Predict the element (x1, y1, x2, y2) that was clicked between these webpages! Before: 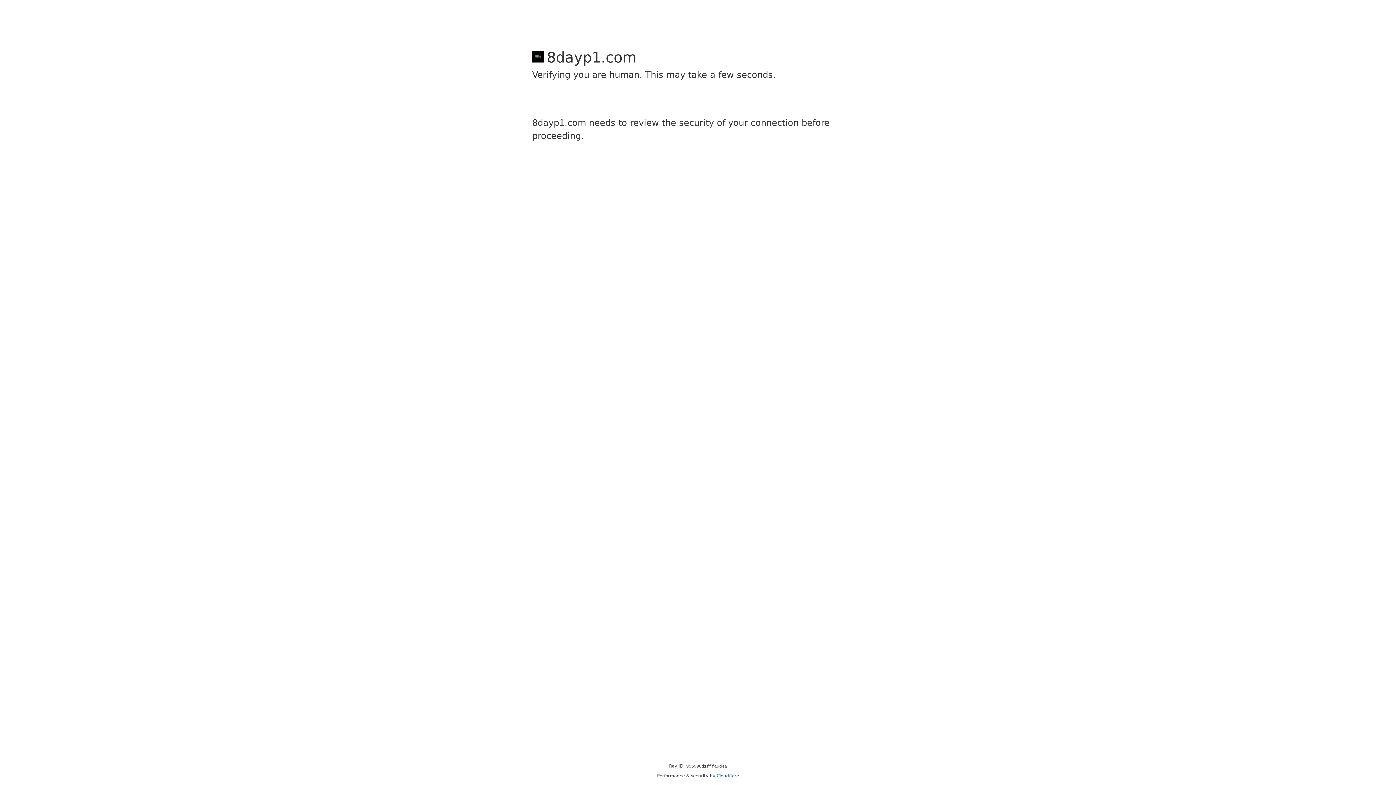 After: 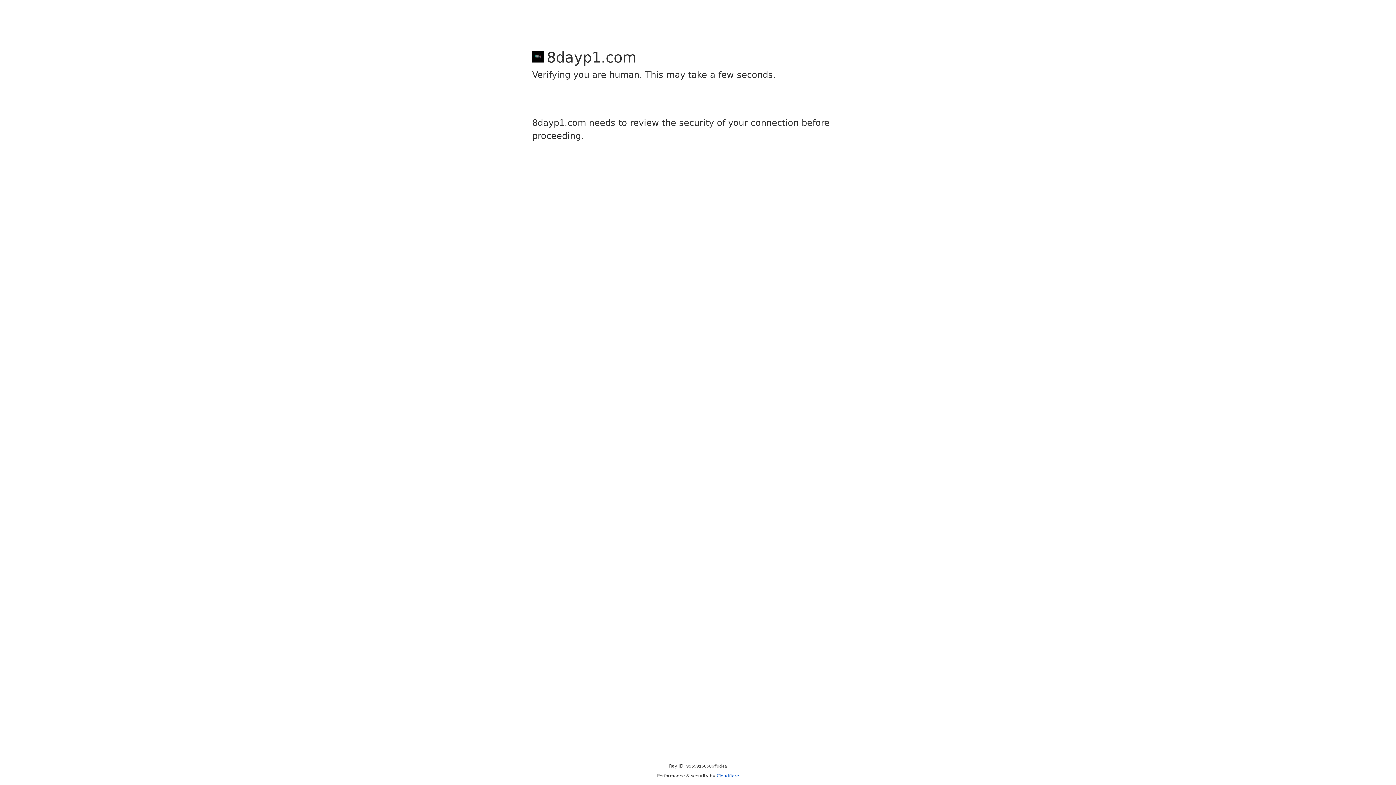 Action: label: Cloudflare bbox: (716, 773, 739, 778)